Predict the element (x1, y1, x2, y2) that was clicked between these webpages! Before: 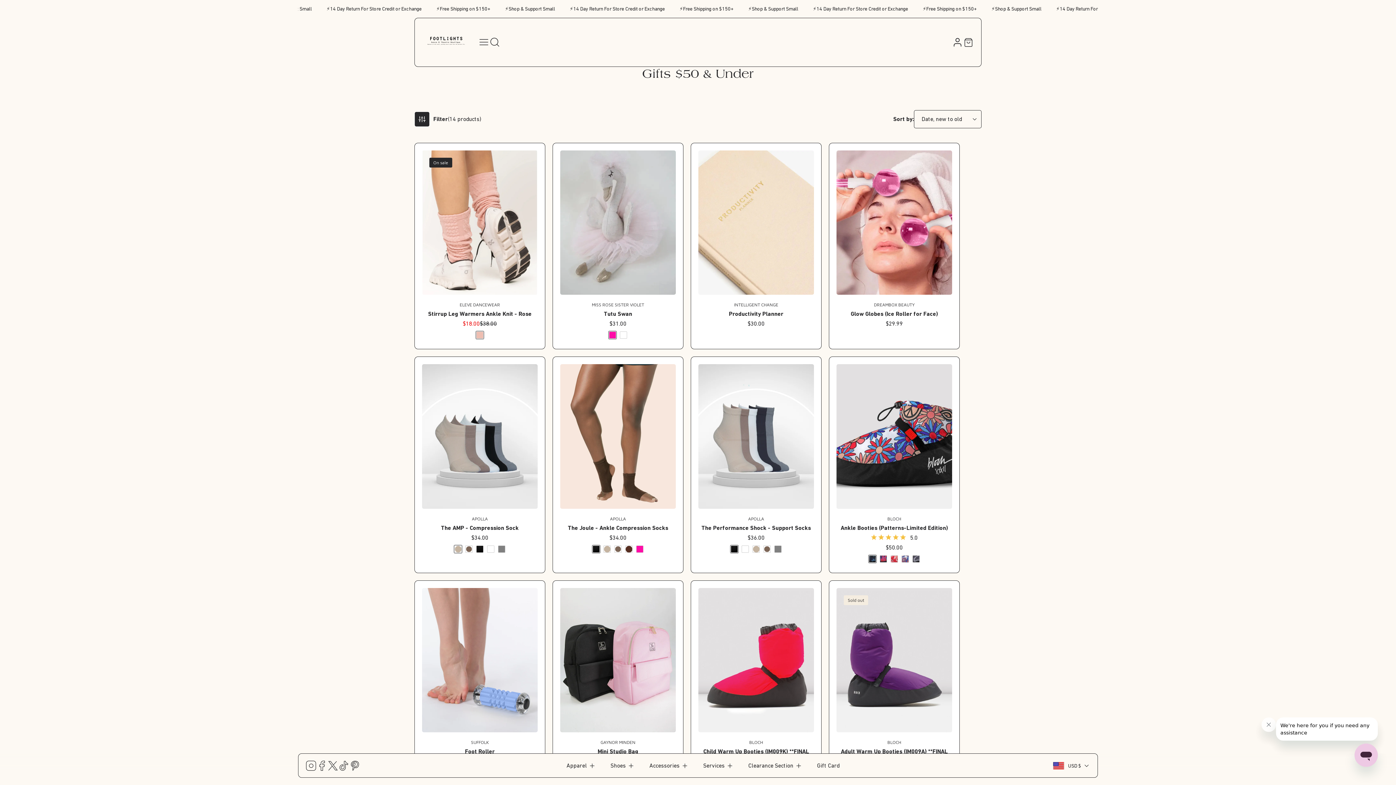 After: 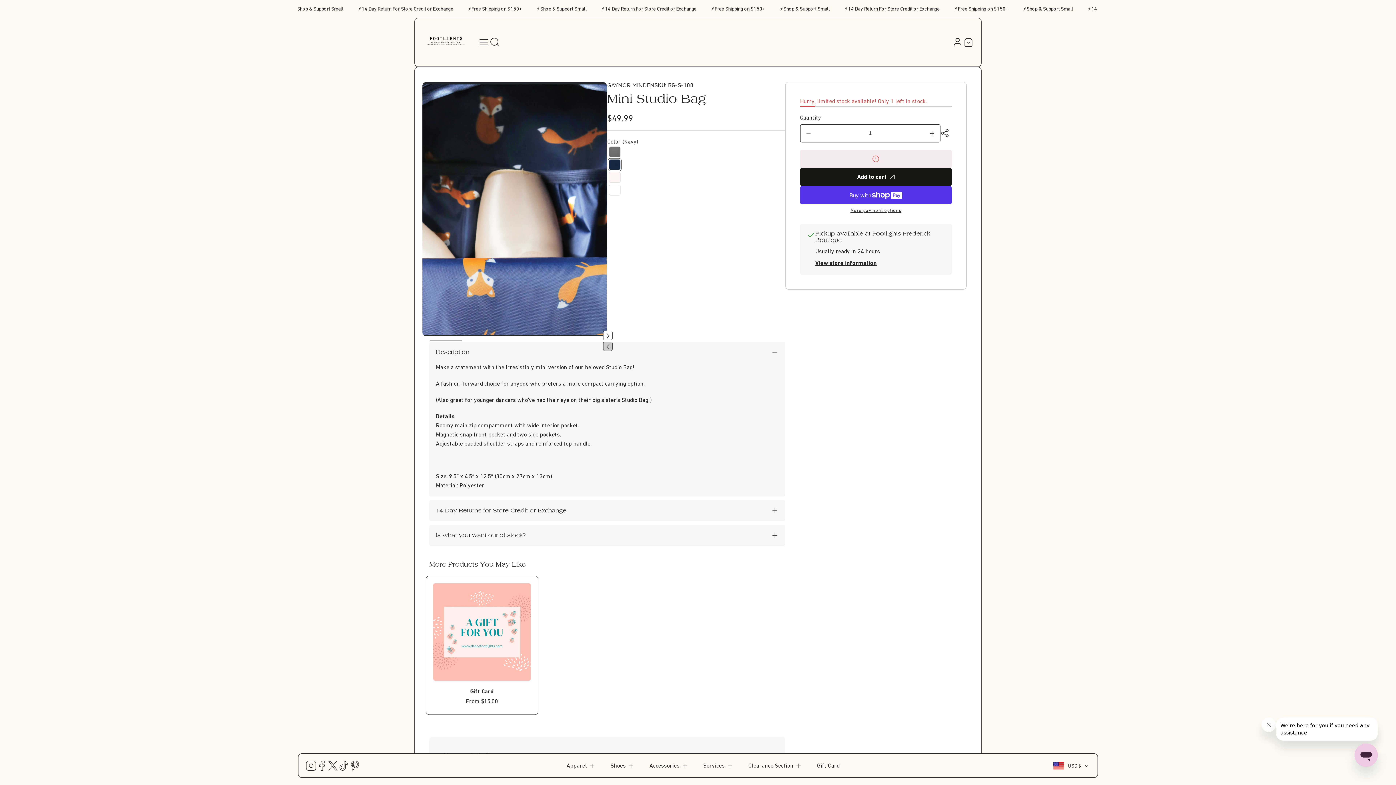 Action: bbox: (596, 748, 640, 755) label: Mini Studio Bag